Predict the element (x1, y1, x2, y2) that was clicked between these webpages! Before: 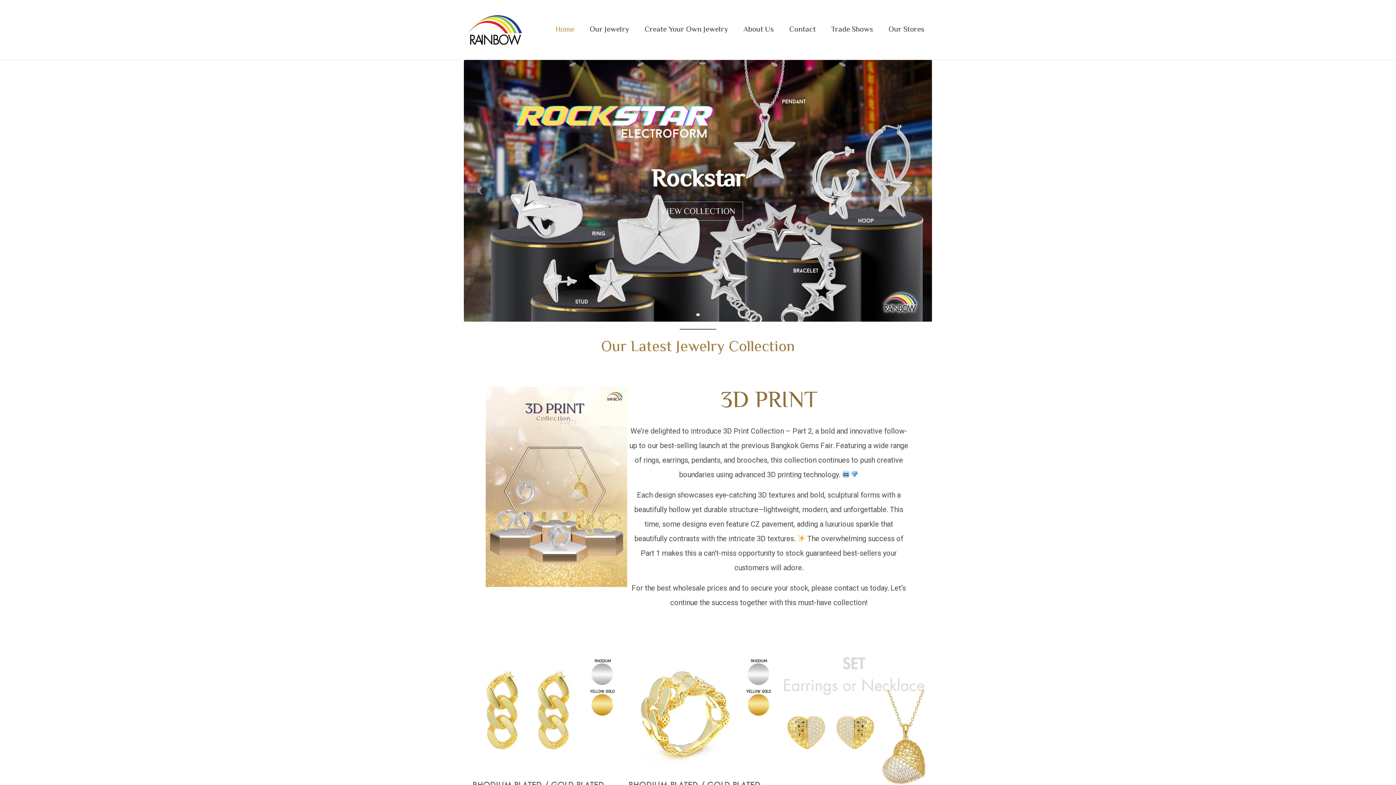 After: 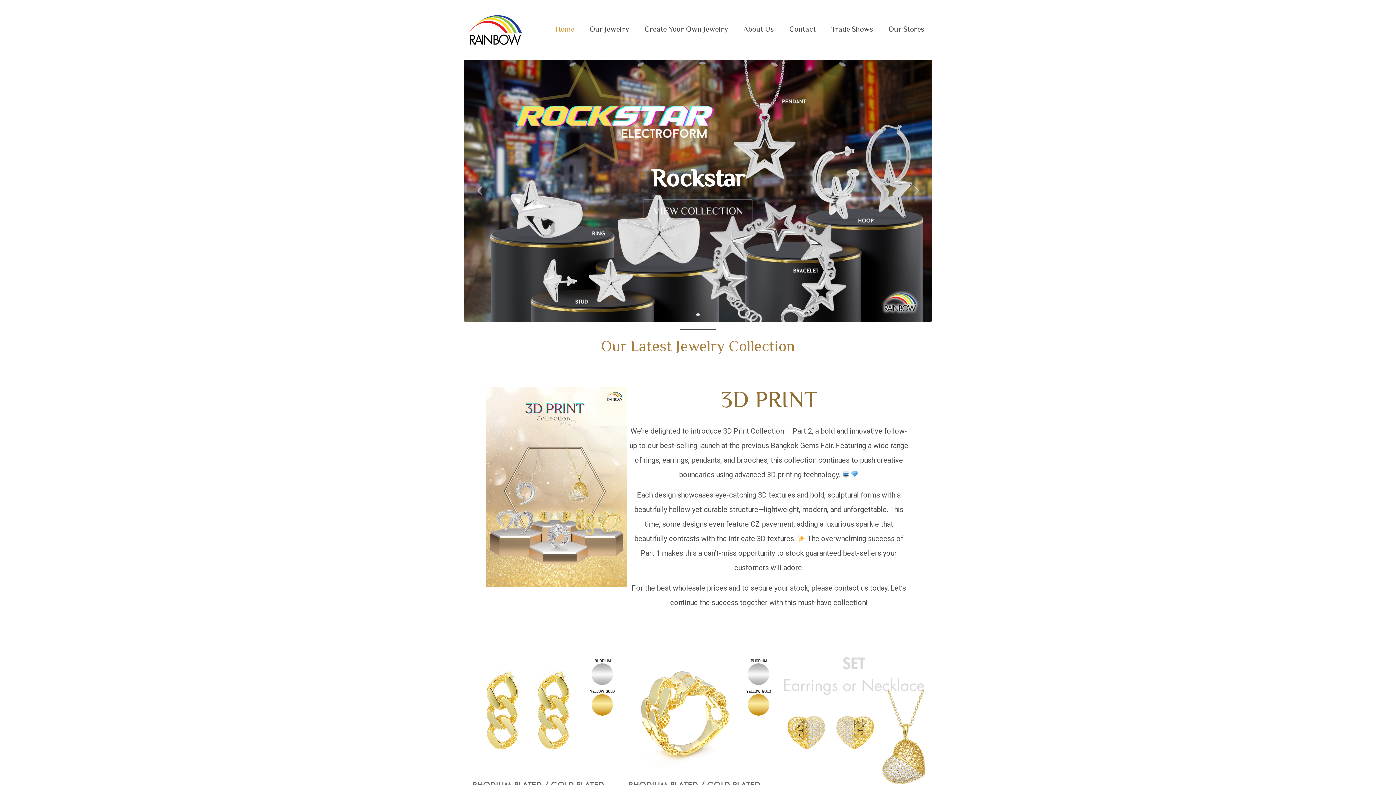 Action: bbox: (548, 15, 582, 44) label: Home